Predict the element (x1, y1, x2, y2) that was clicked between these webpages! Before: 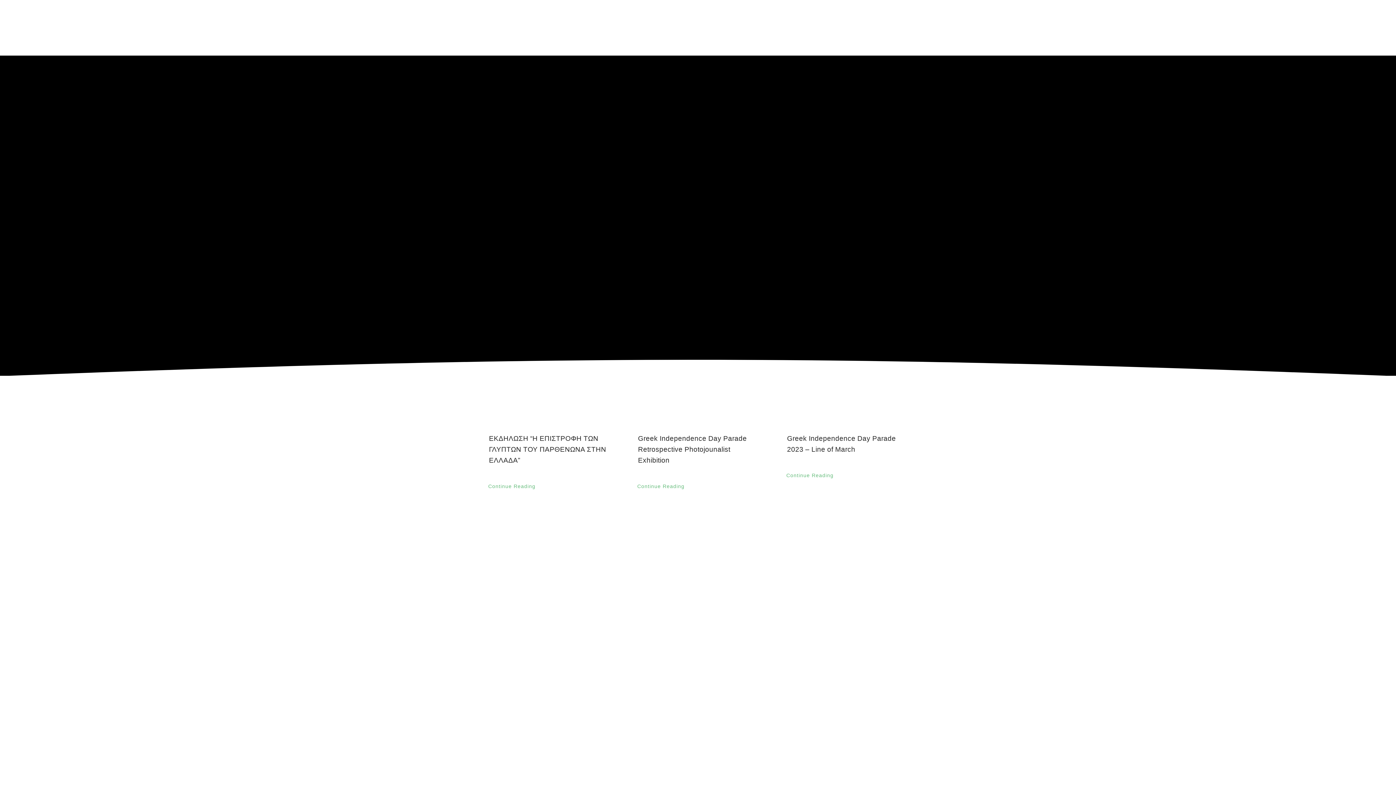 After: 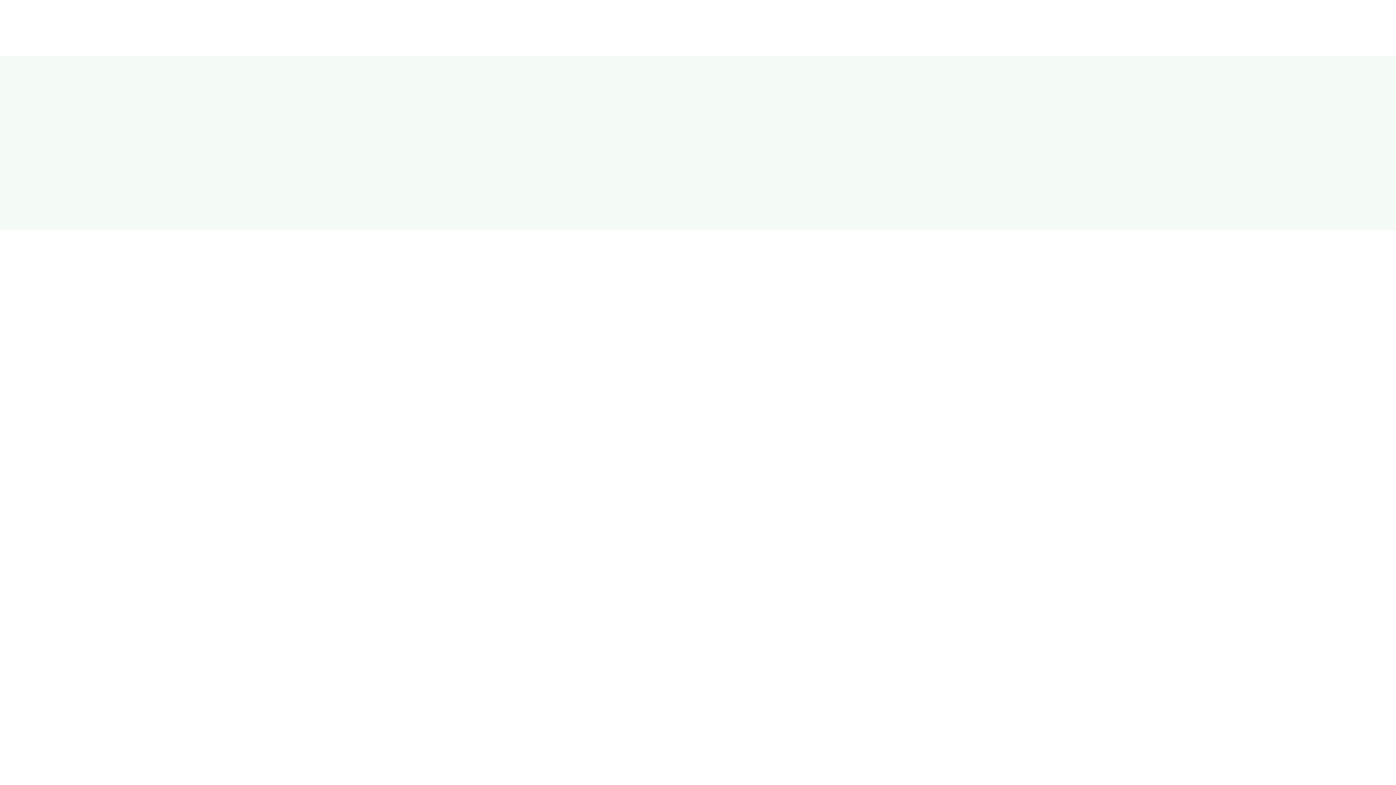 Action: bbox: (626, 478, 695, 494) label: Continue Reading